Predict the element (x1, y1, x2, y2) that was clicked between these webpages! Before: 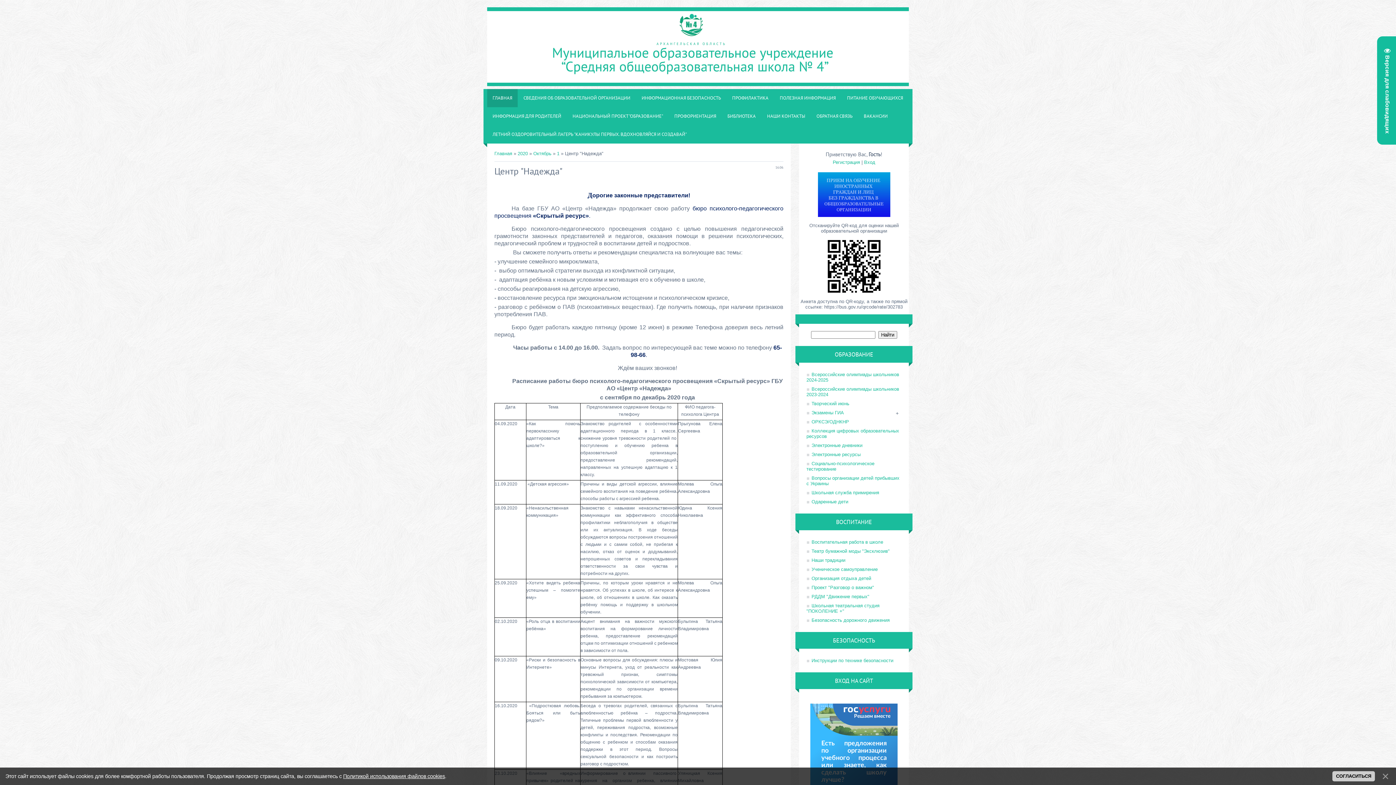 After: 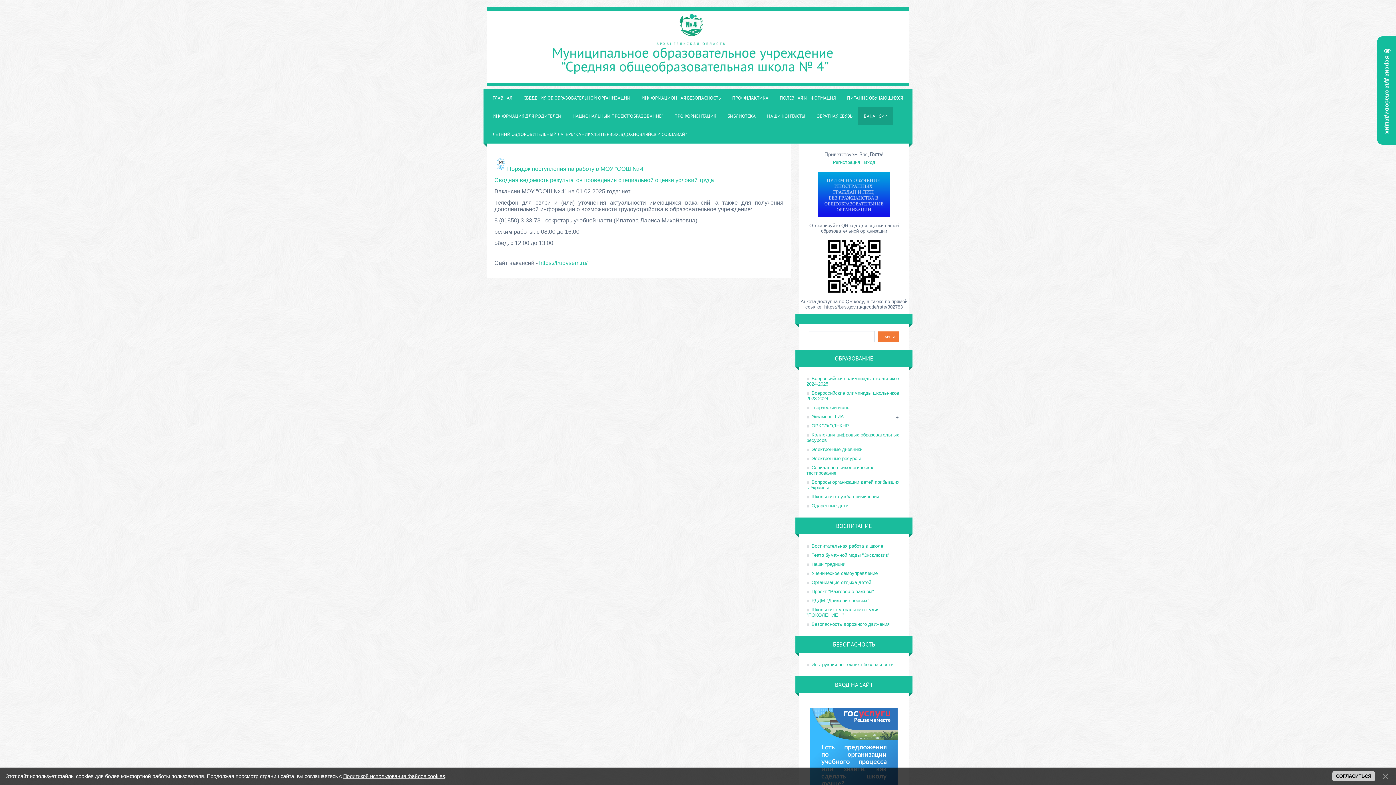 Action: label: ВАКАНСИИ bbox: (858, 107, 893, 125)